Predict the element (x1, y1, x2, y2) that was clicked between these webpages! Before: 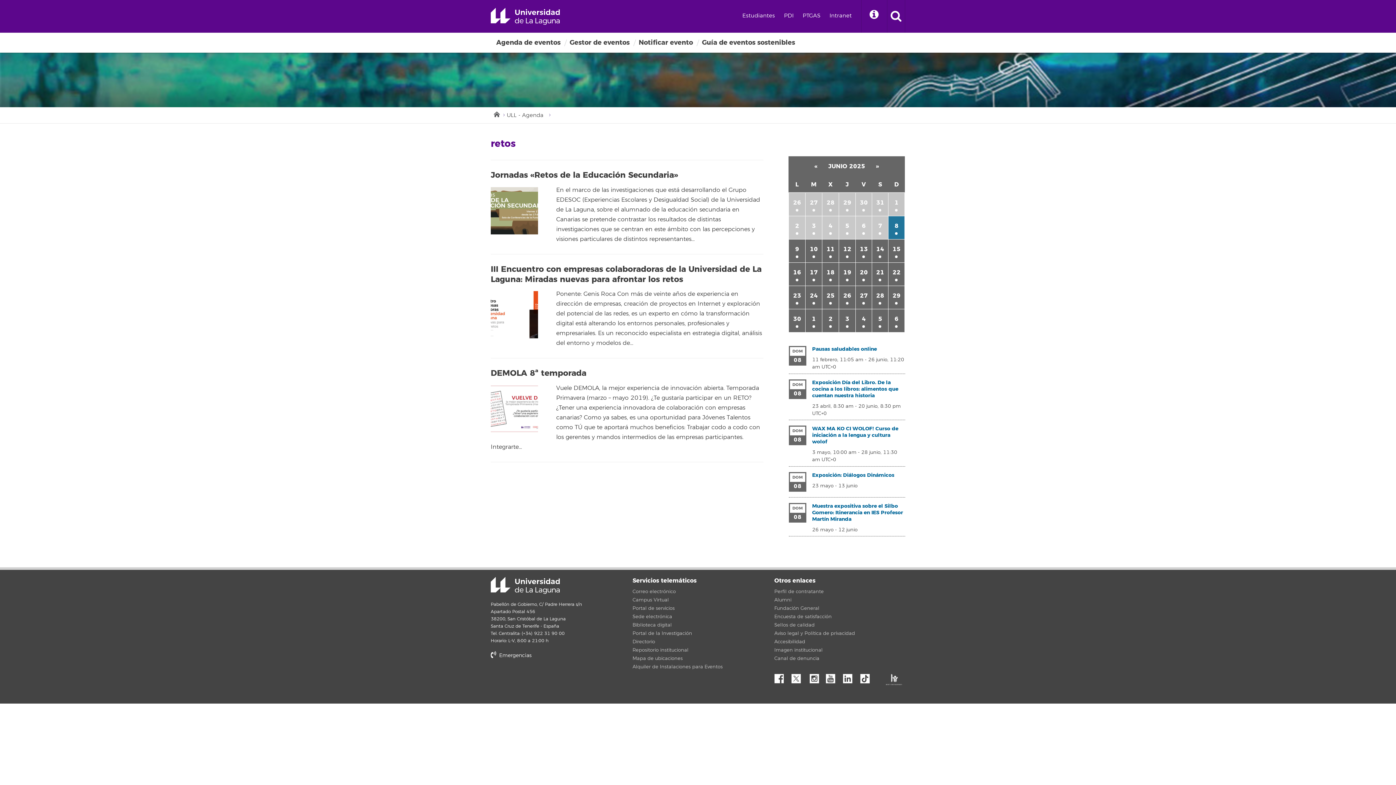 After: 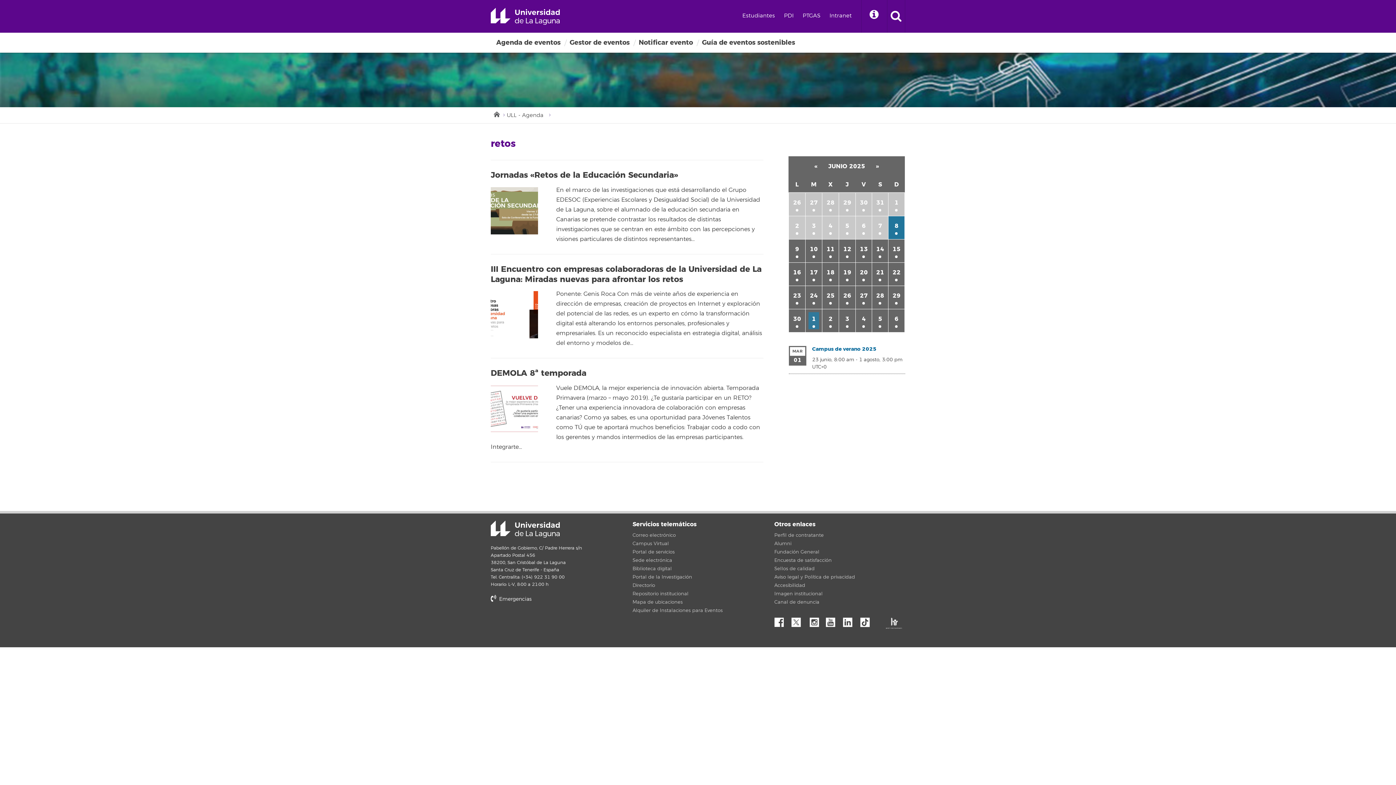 Action: label: 1 bbox: (808, 312, 819, 329)